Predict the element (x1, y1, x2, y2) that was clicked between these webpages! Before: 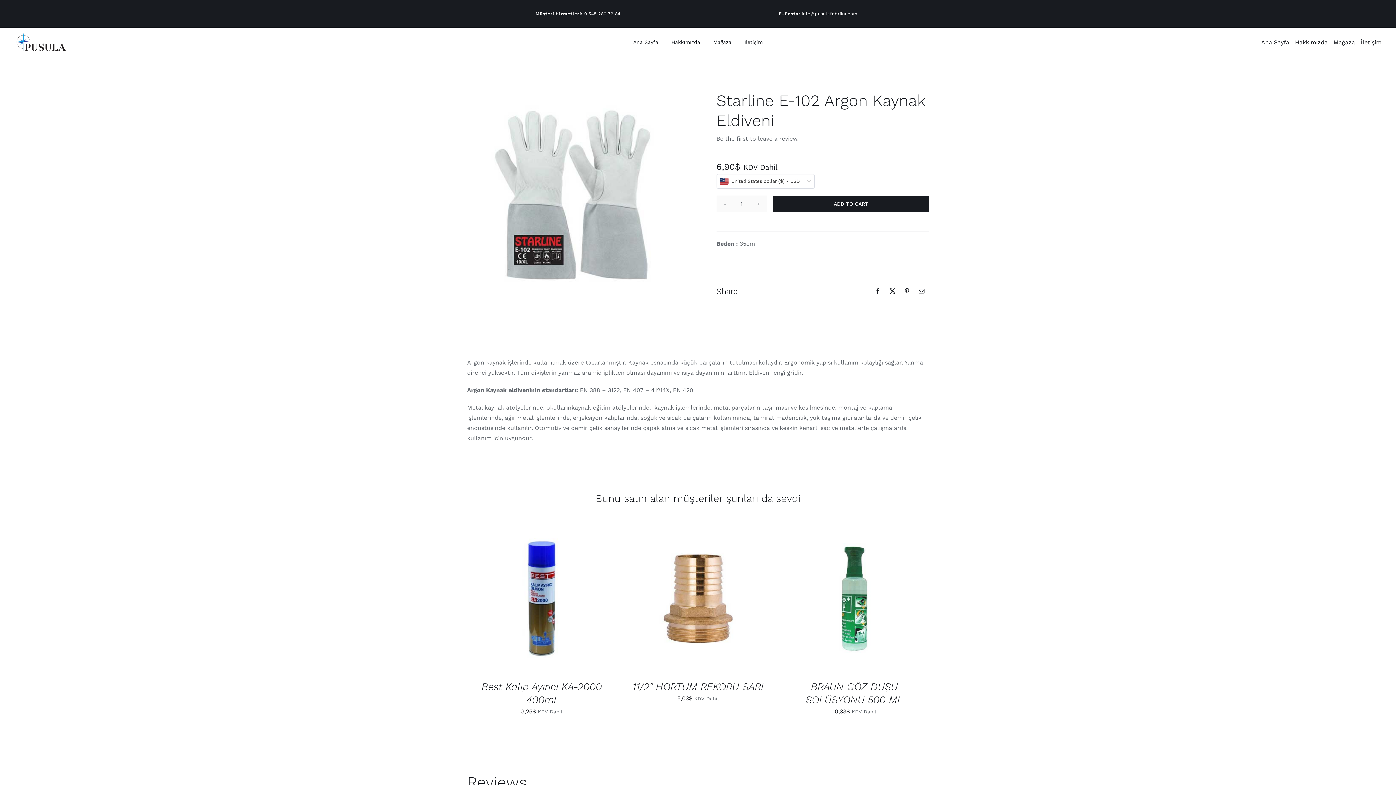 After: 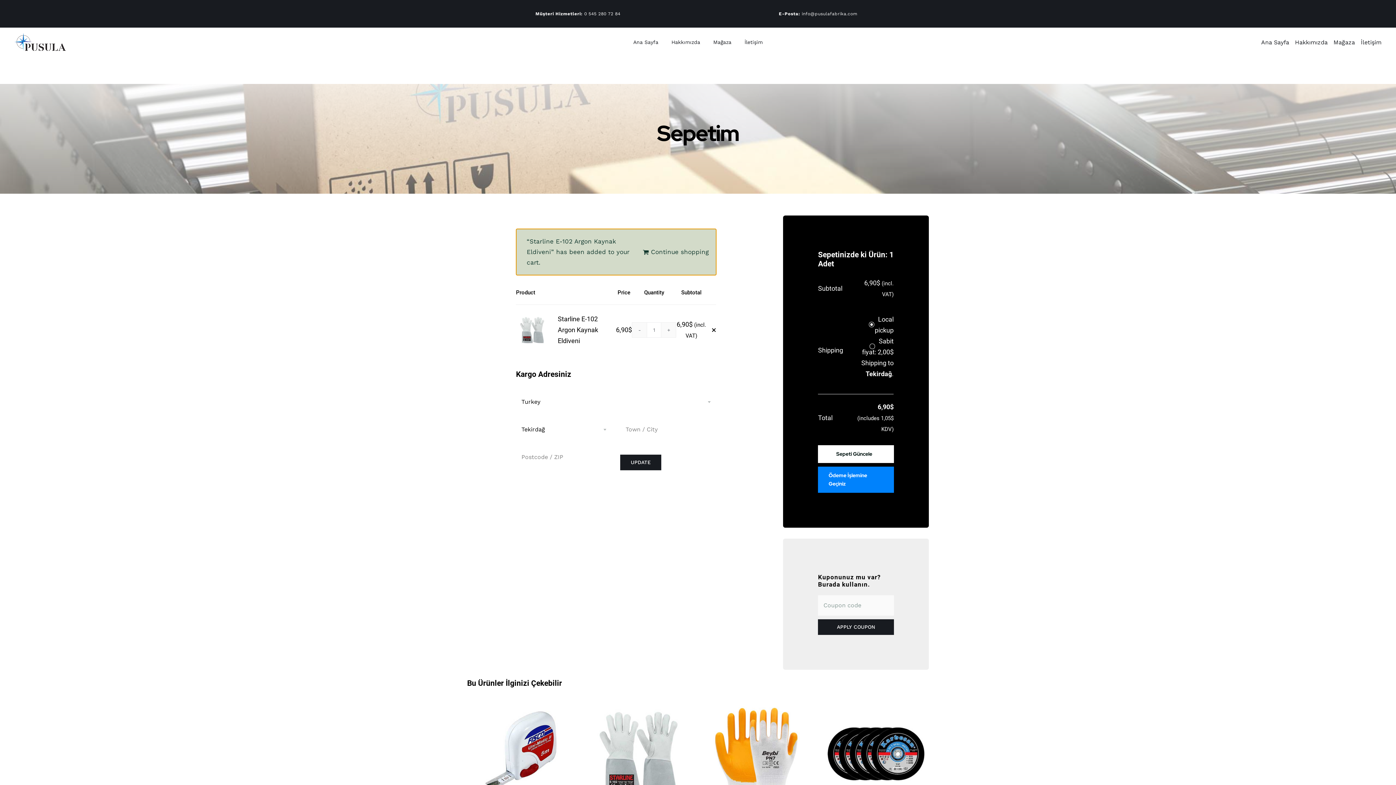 Action: bbox: (773, 196, 929, 211) label: ADD TO CART